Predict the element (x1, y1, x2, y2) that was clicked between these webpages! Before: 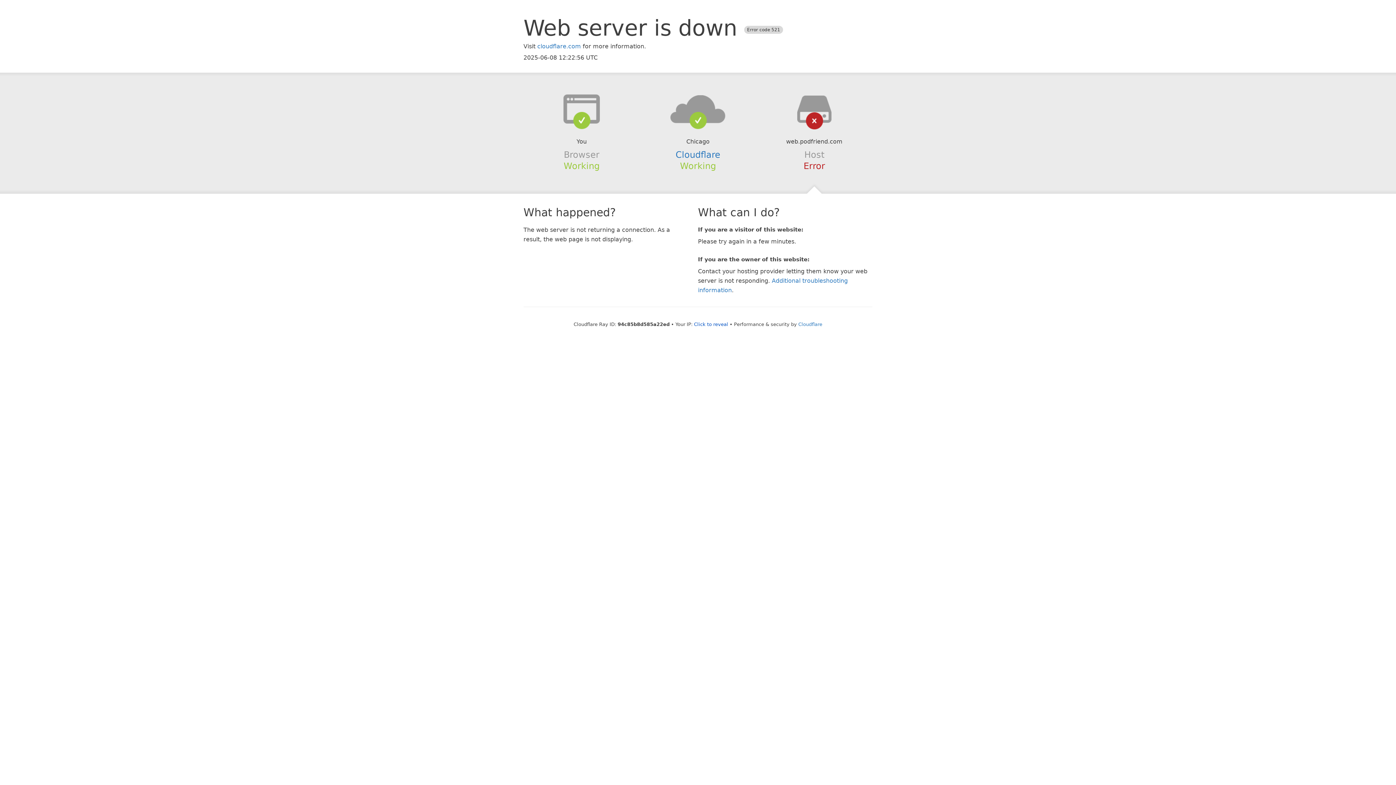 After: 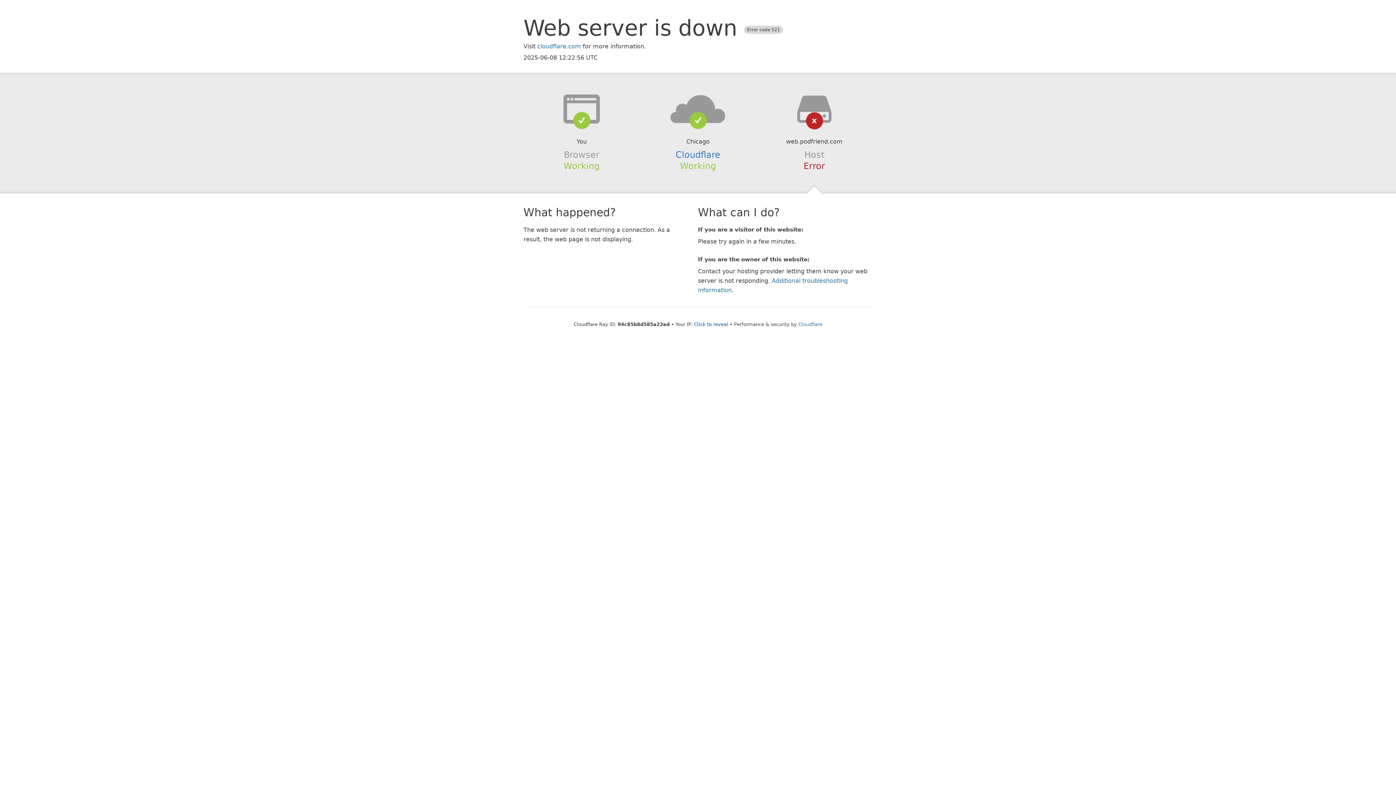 Action: bbox: (639, 94, 756, 123)